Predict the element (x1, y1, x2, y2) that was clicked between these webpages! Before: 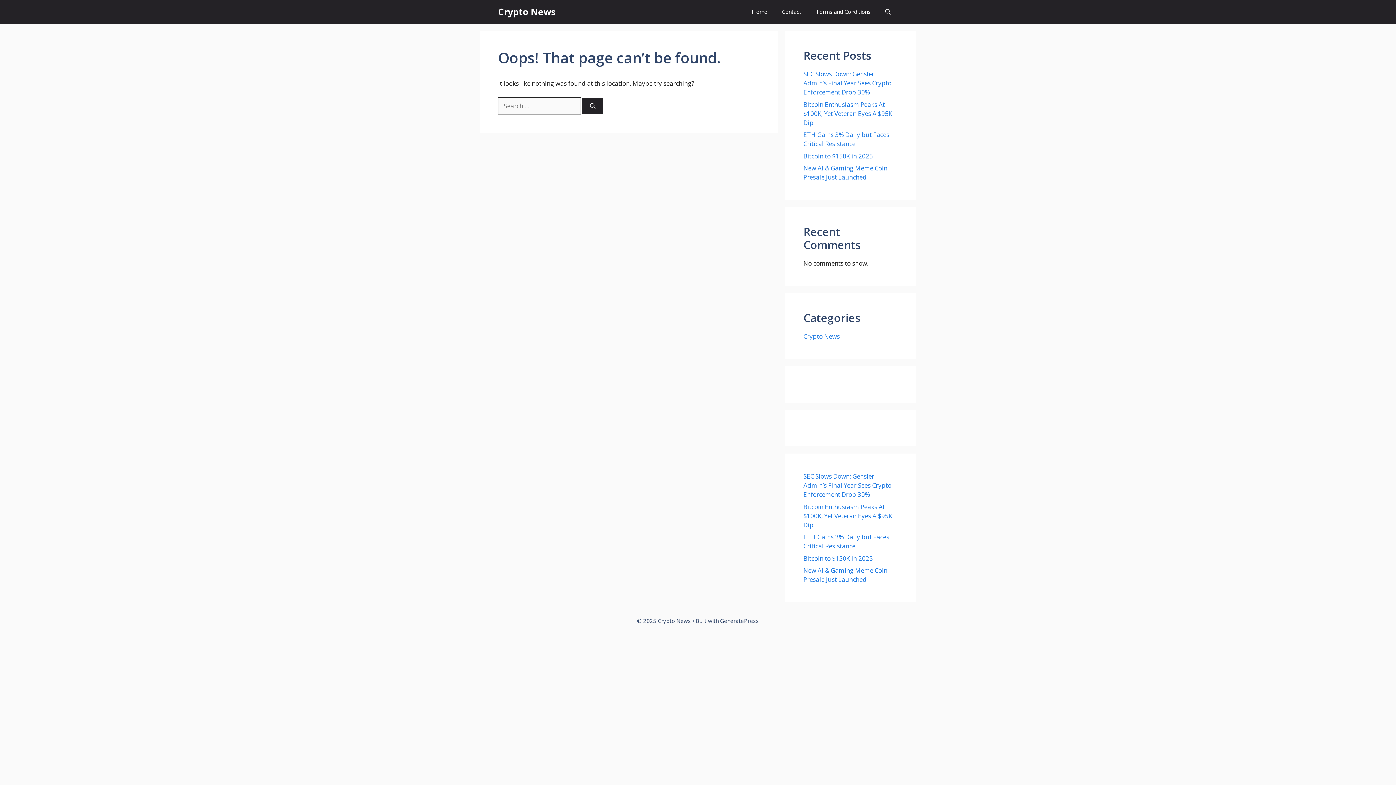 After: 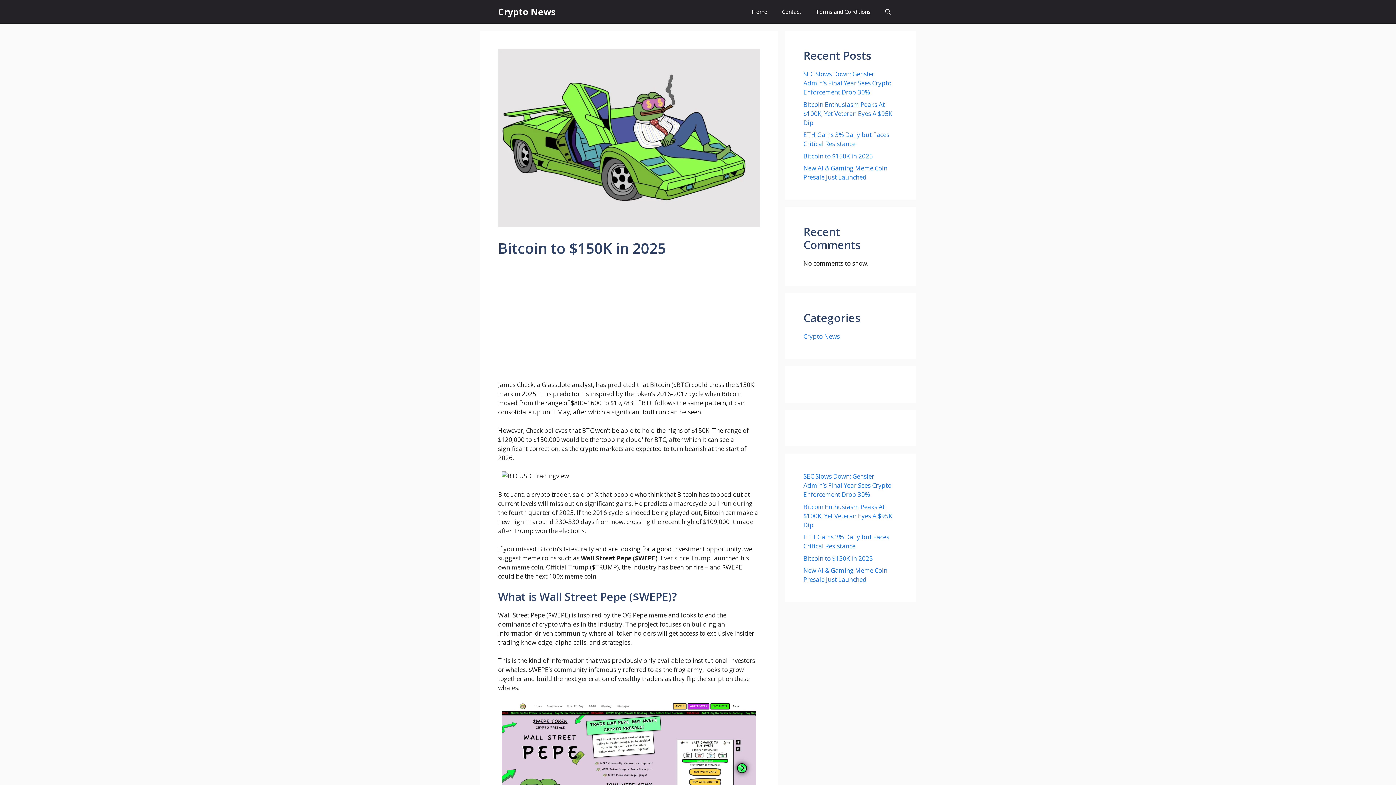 Action: bbox: (803, 151, 873, 160) label: Bitcoin to $150K in 2025